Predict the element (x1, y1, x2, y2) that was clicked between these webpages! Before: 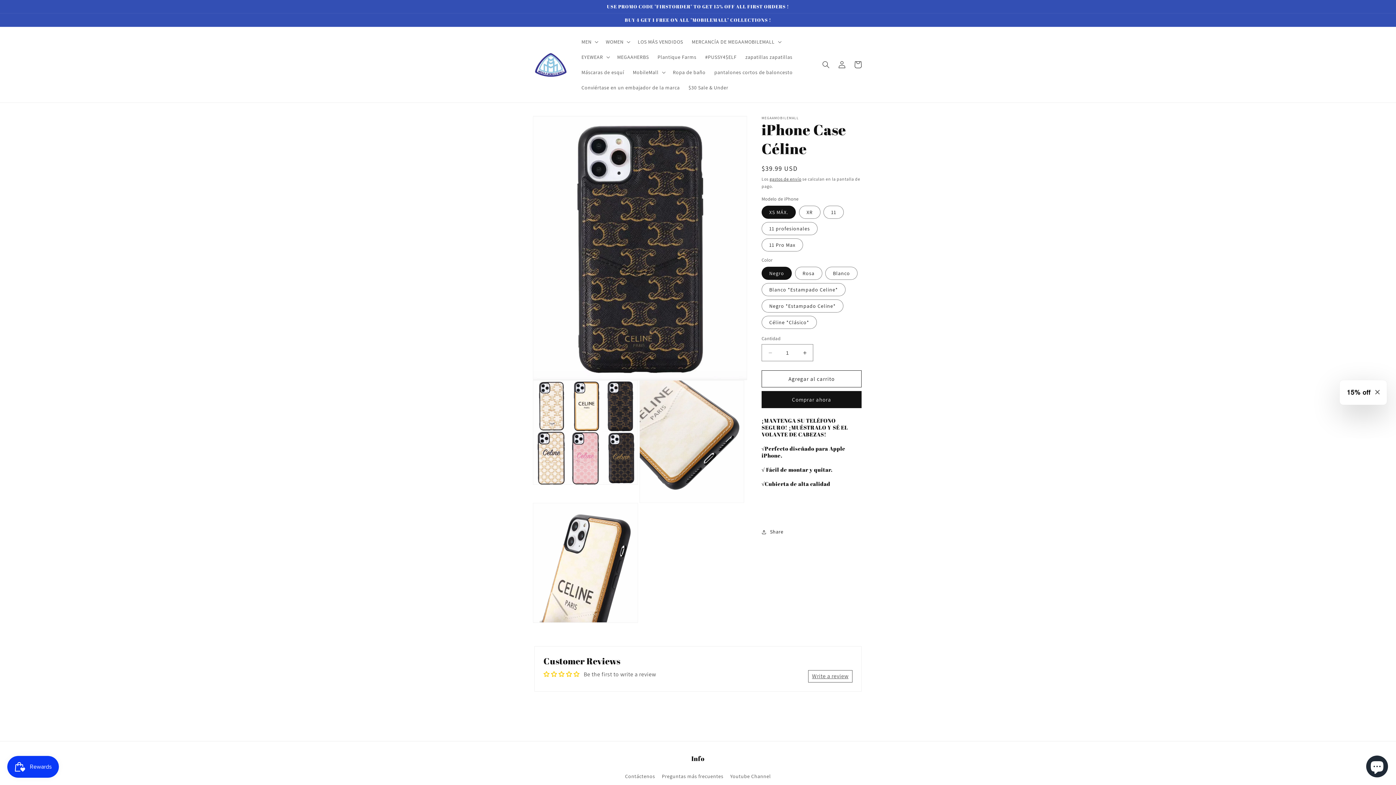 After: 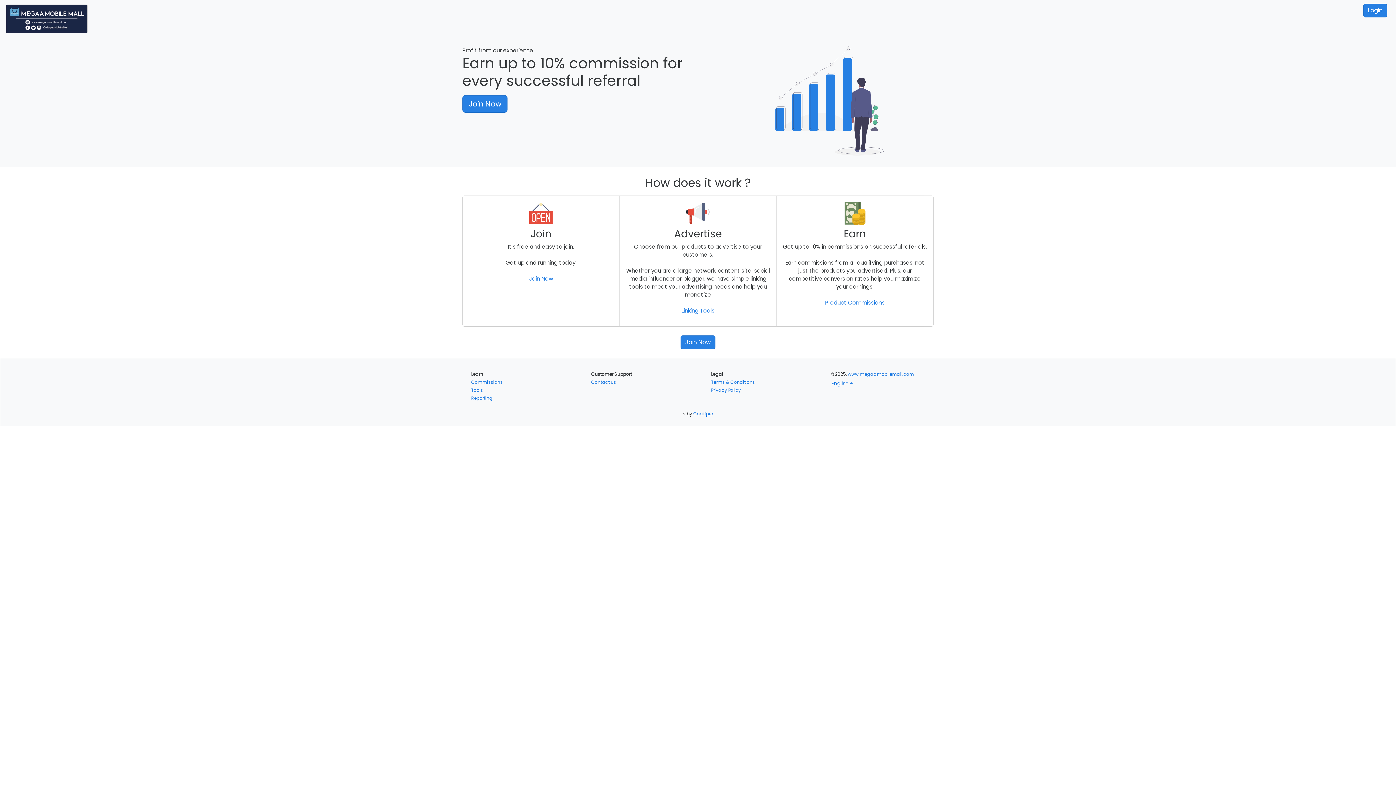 Action: label: Conviértase en un embajador de la marca bbox: (577, 80, 684, 95)